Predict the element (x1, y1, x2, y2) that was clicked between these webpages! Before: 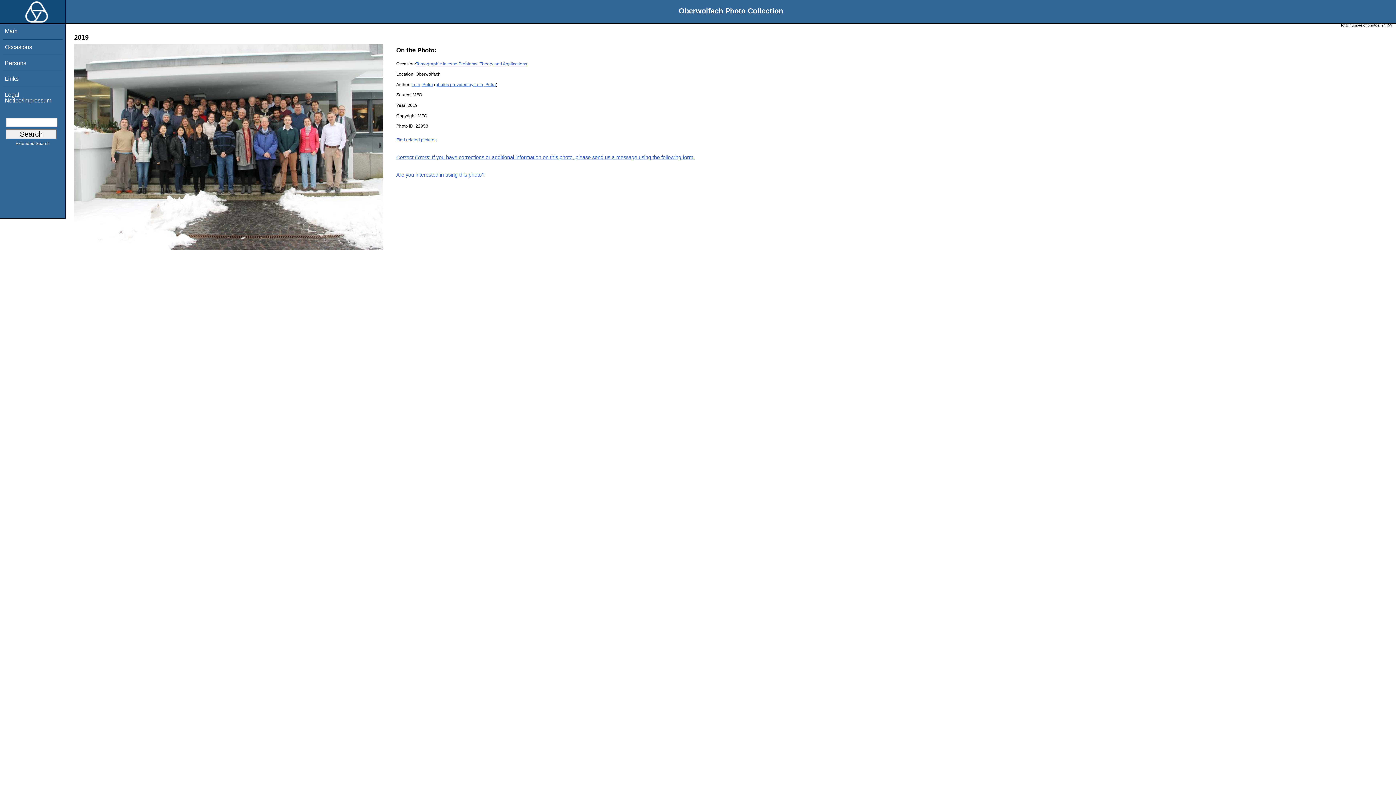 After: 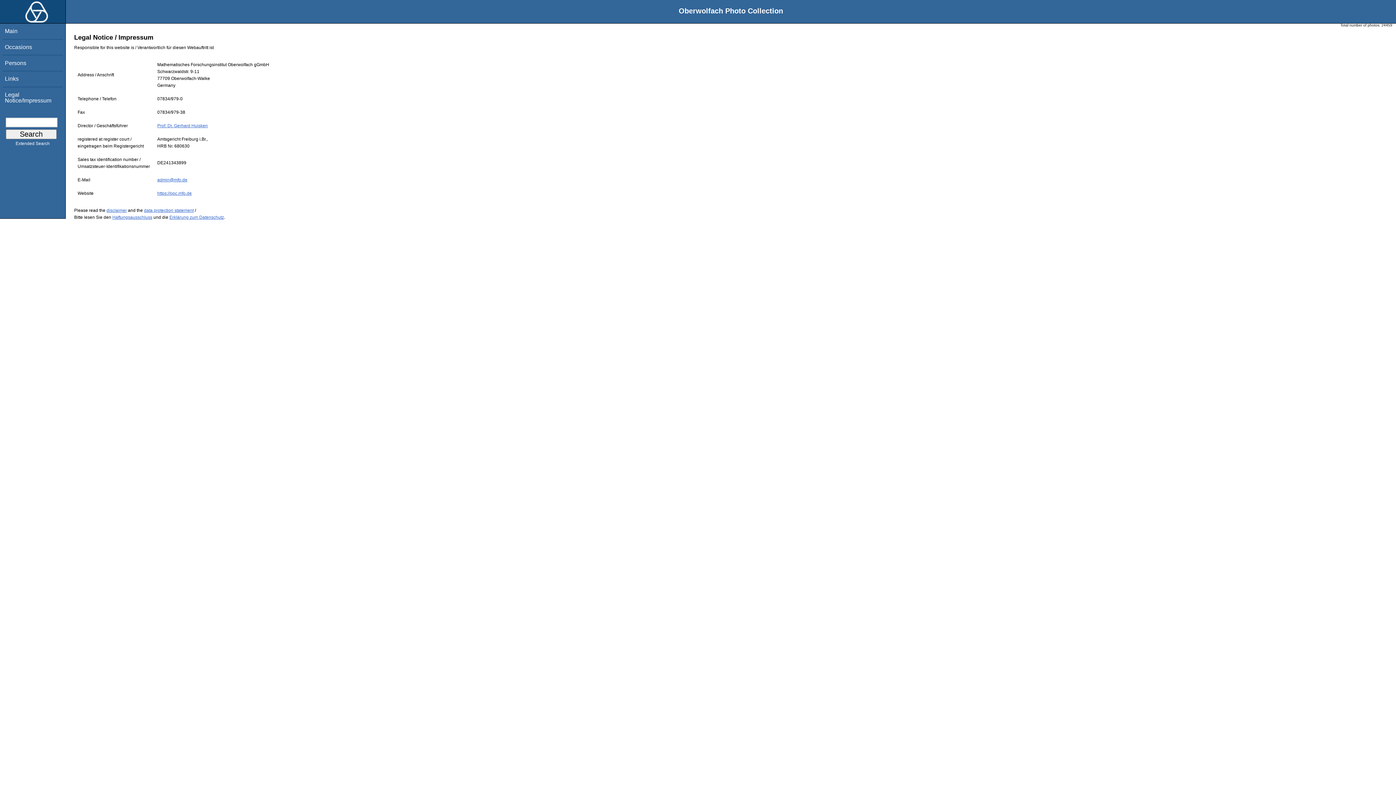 Action: bbox: (4, 91, 51, 103) label: Legal Notice/Impressum